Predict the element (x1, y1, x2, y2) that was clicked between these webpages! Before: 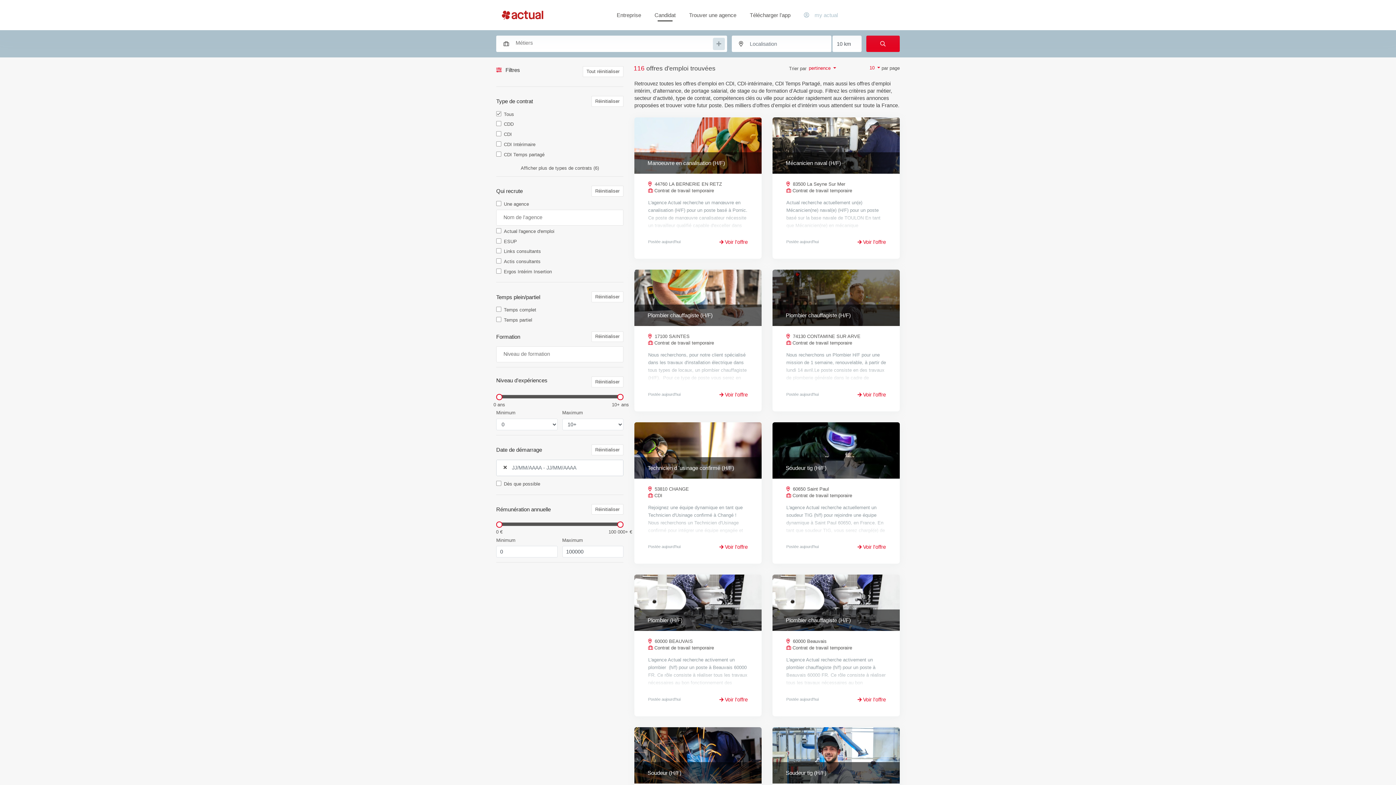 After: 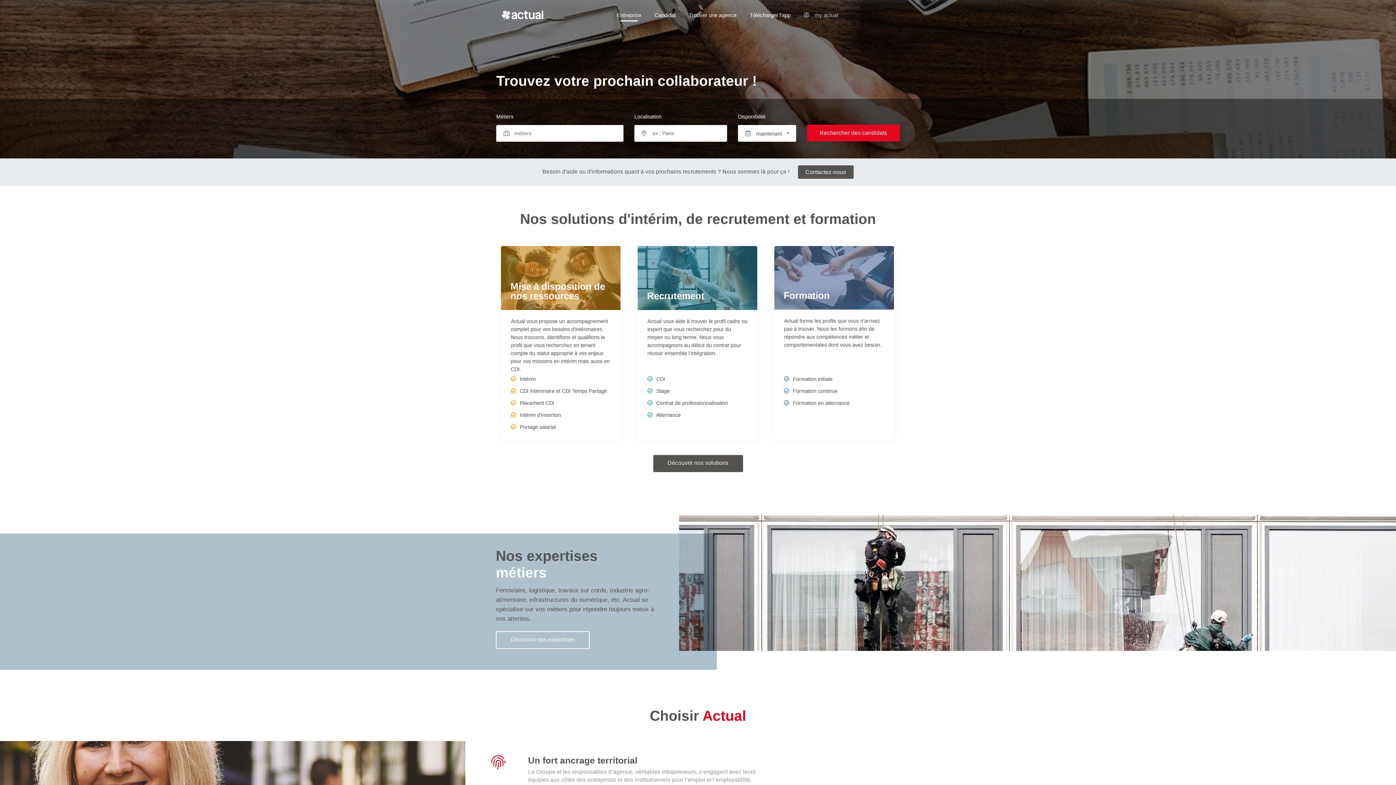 Action: label: Entreprise bbox: (616, 8, 641, 21)